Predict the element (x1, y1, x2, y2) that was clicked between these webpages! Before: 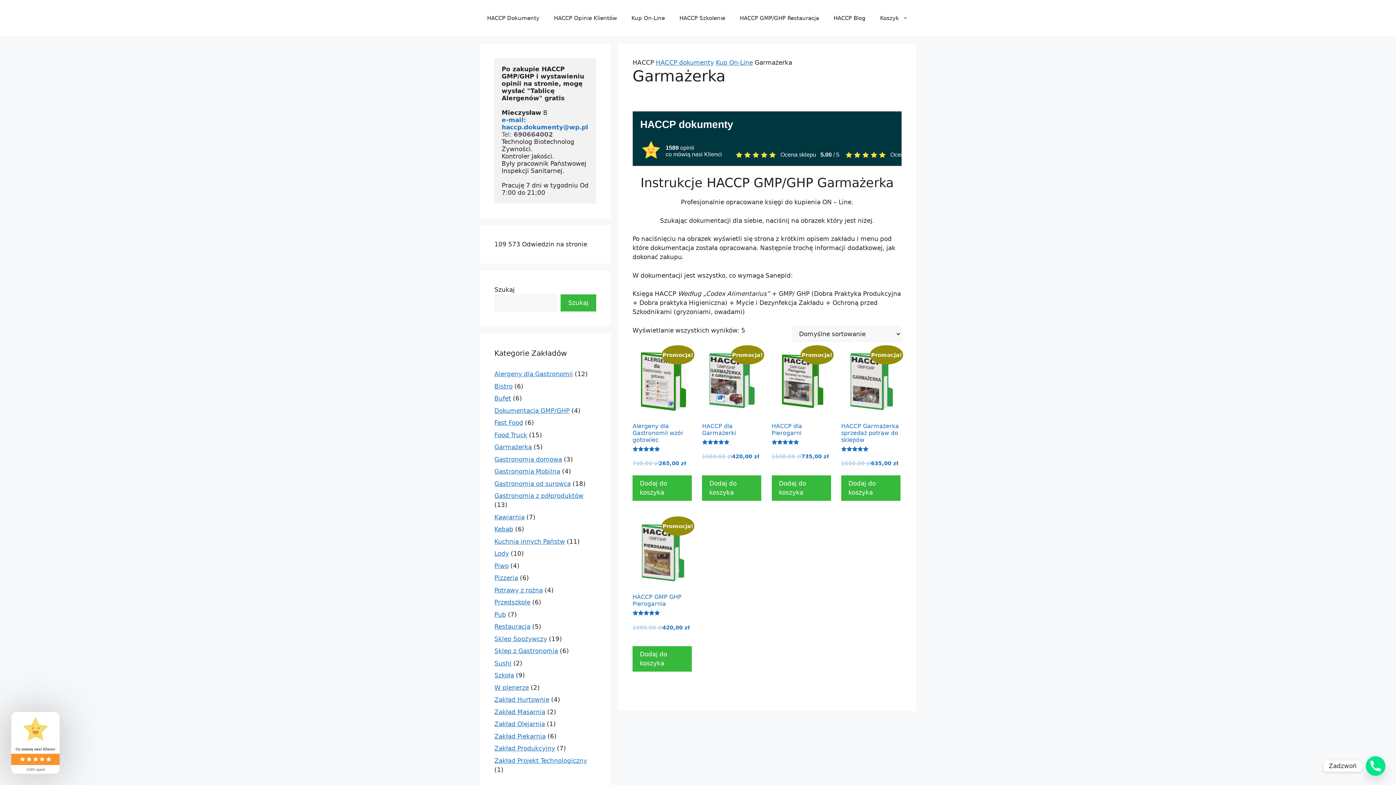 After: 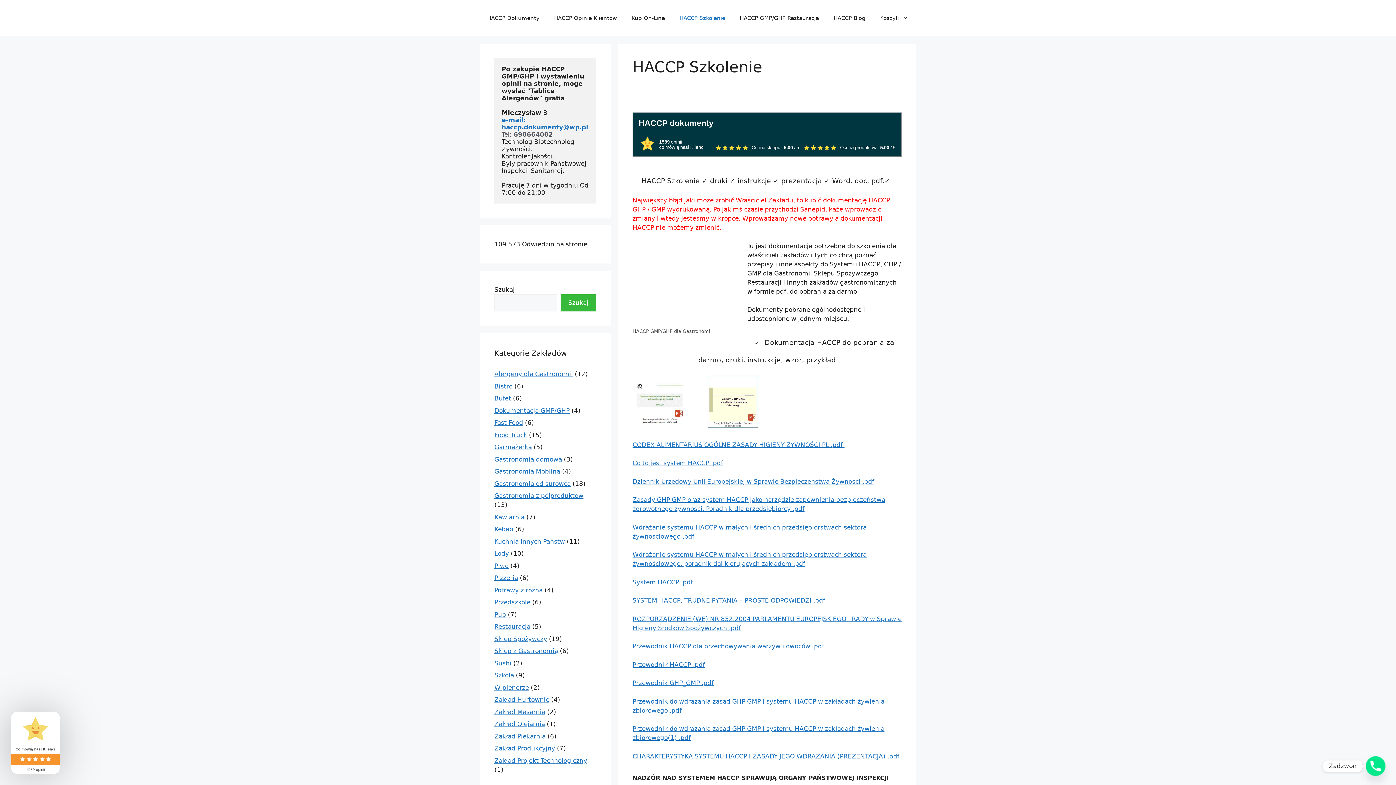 Action: label: HACCP Szkolenie bbox: (672, 7, 732, 29)